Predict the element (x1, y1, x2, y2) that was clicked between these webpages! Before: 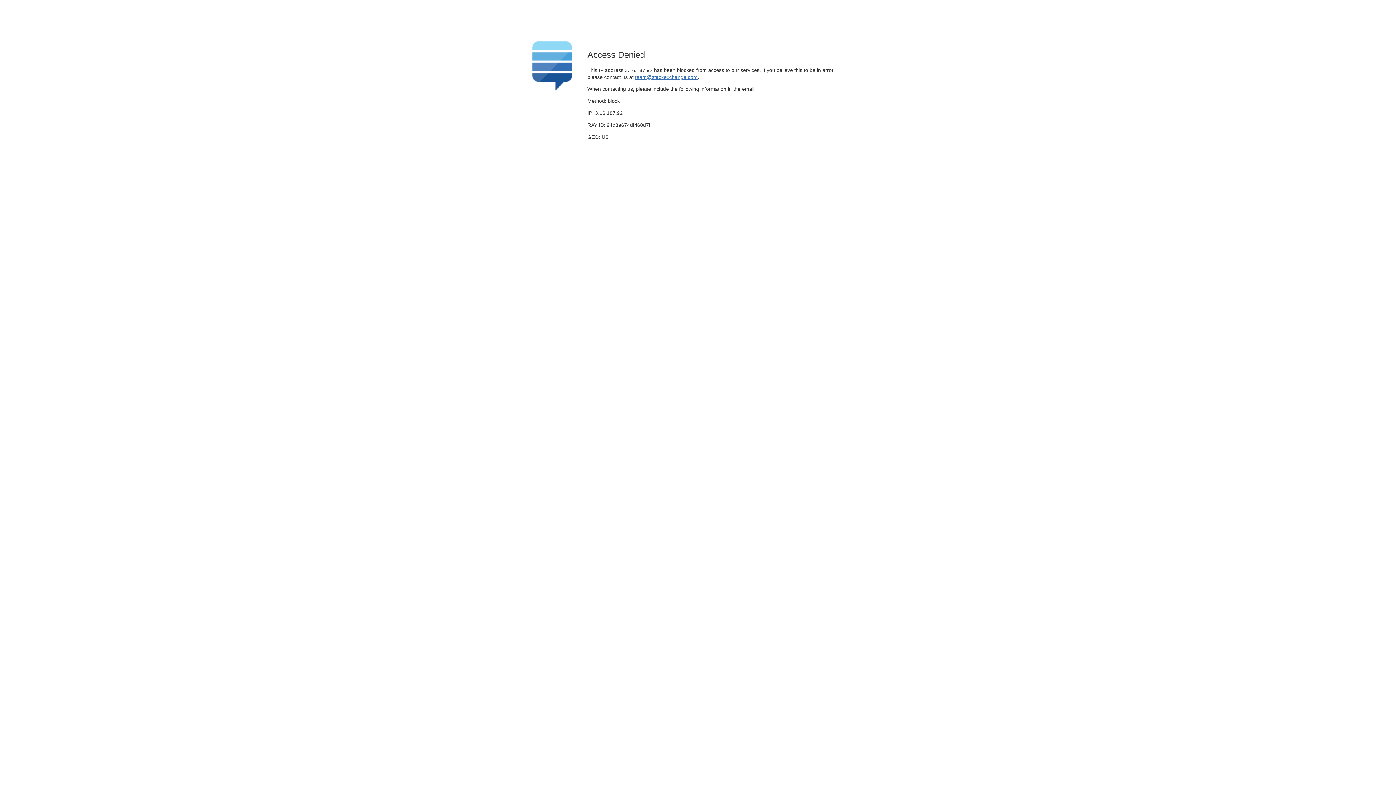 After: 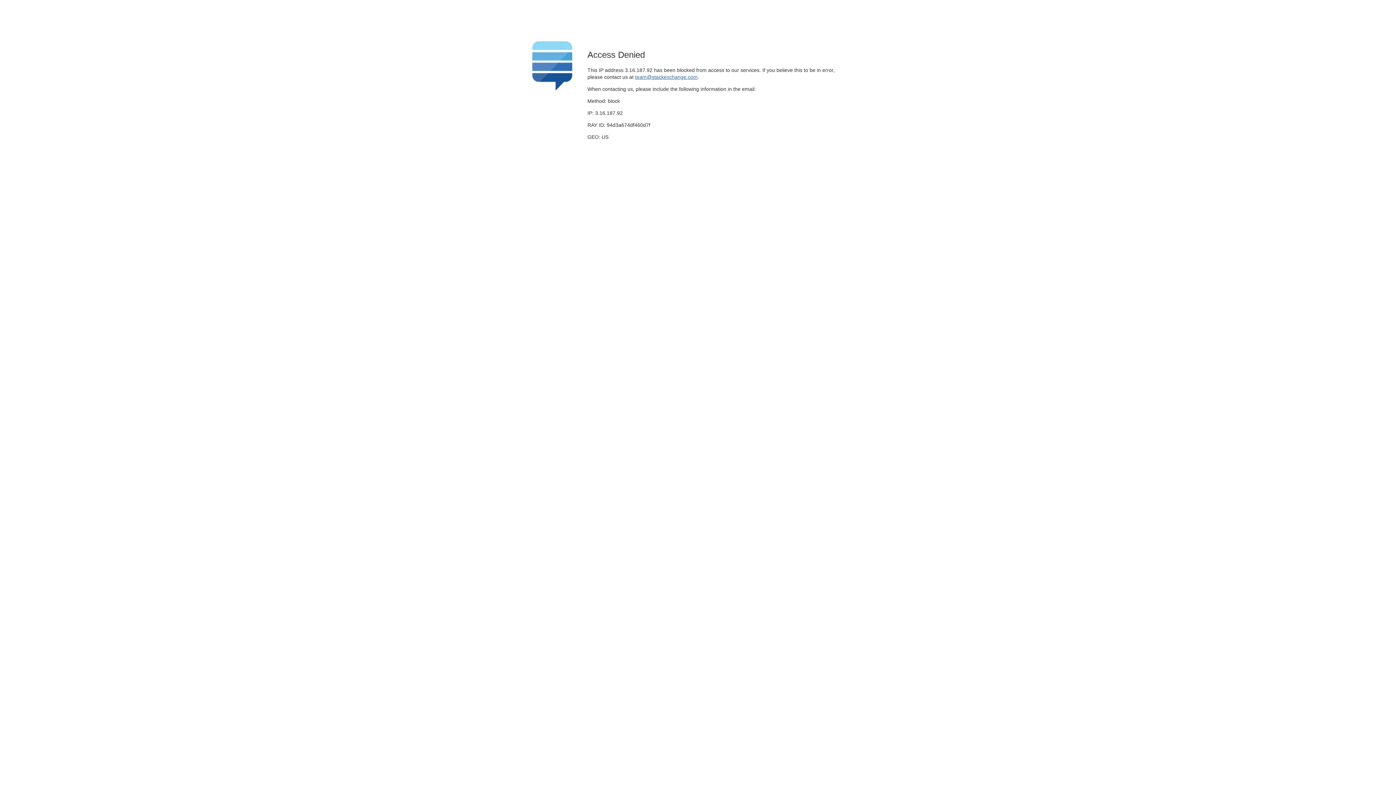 Action: label: team@stackexchange.com bbox: (635, 74, 697, 79)